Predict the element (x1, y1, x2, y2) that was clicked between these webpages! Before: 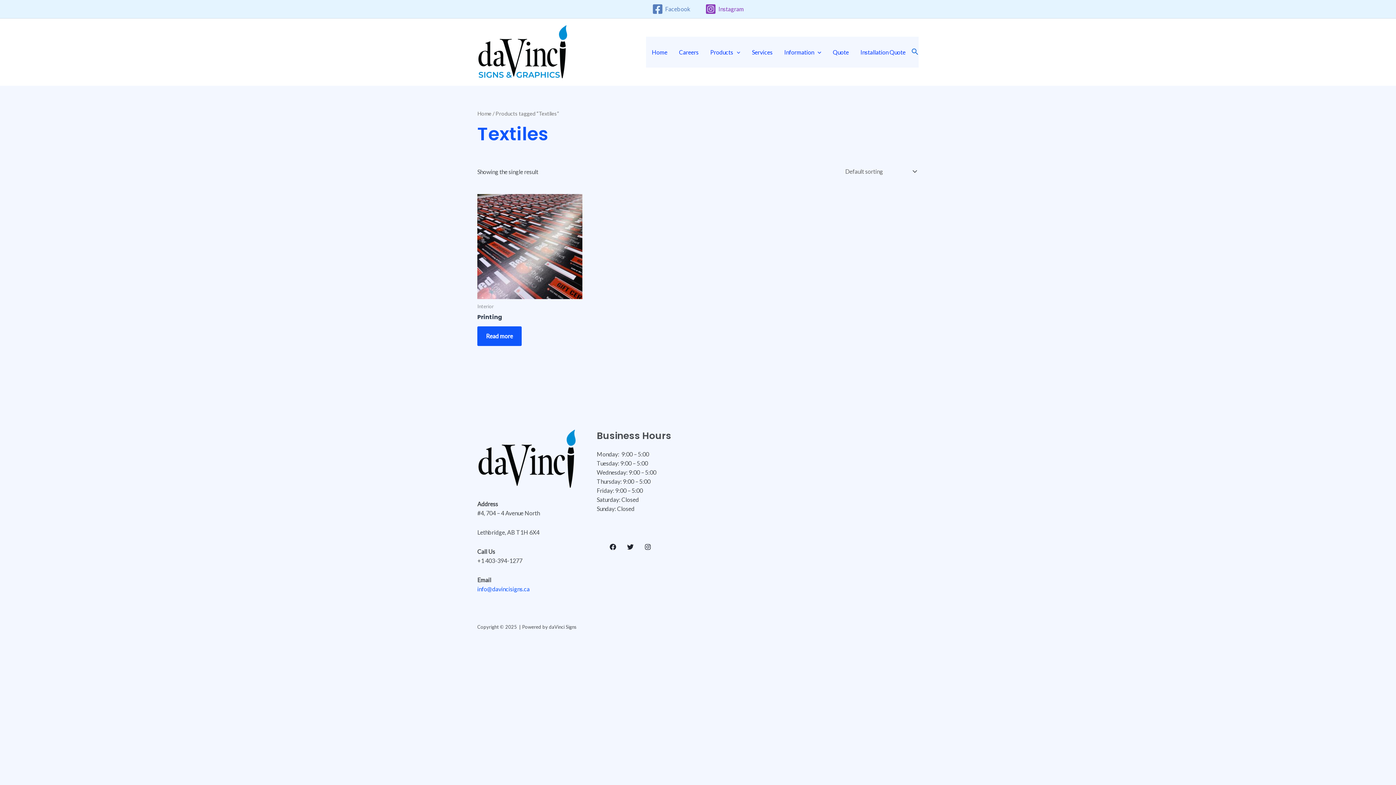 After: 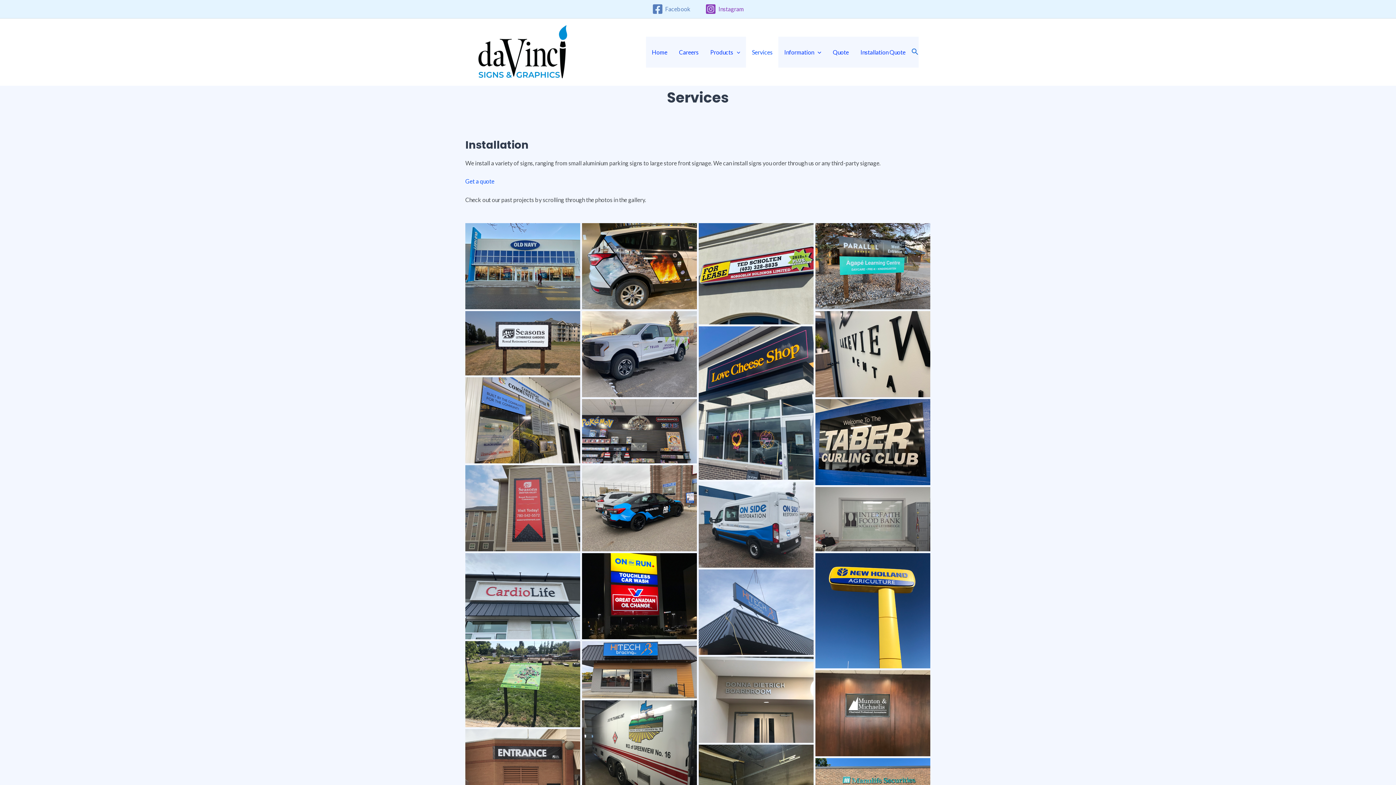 Action: bbox: (746, 36, 778, 67) label: Services